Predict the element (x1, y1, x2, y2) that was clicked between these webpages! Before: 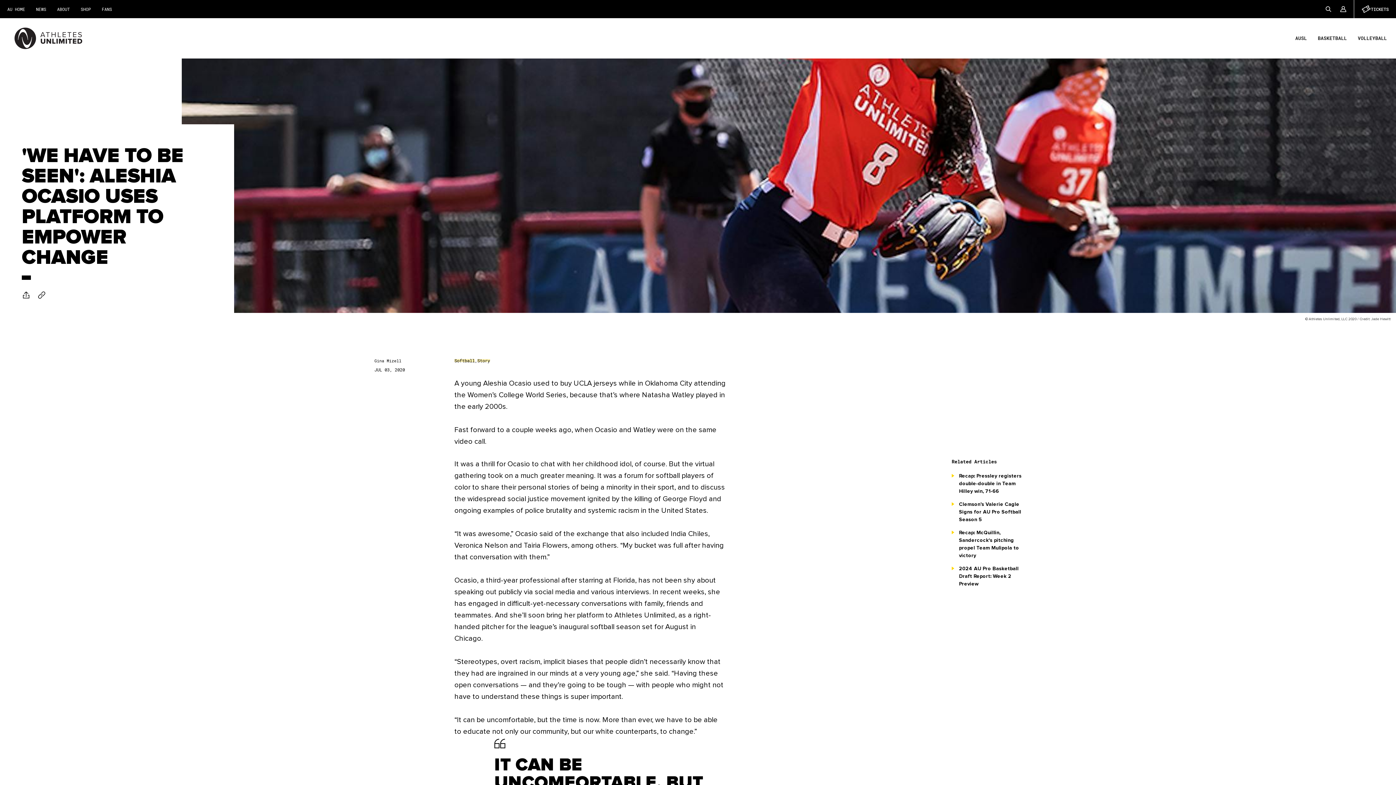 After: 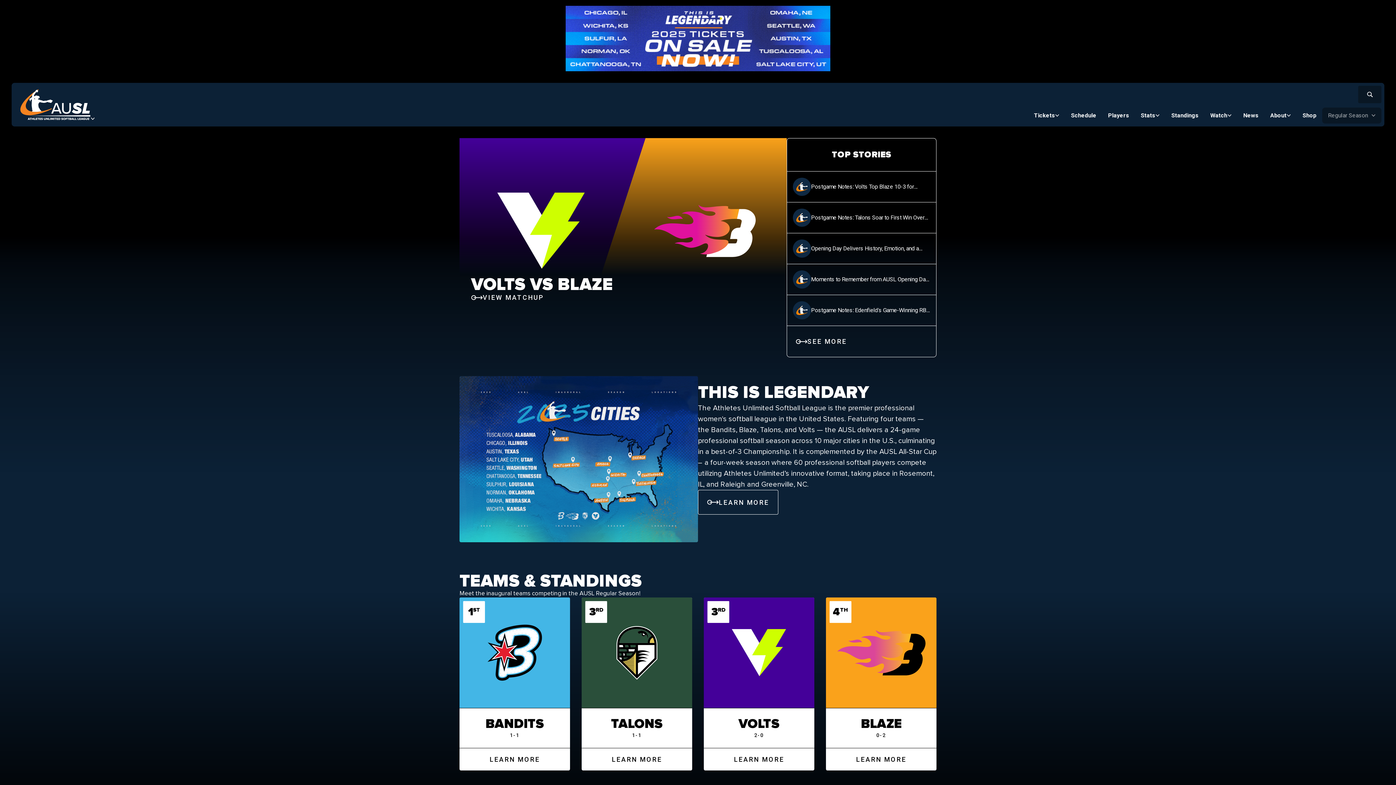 Action: bbox: (1290, 18, 1312, 58) label: AUSL